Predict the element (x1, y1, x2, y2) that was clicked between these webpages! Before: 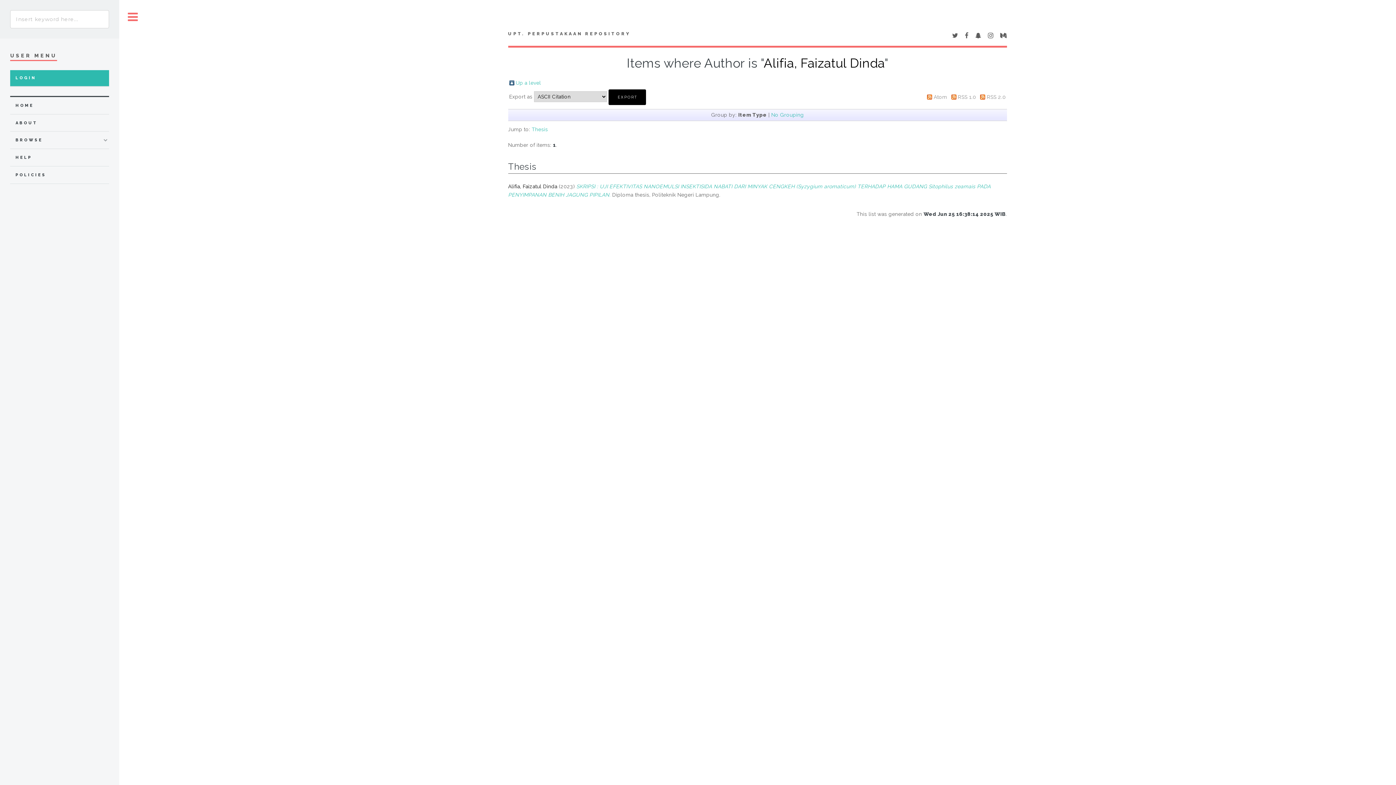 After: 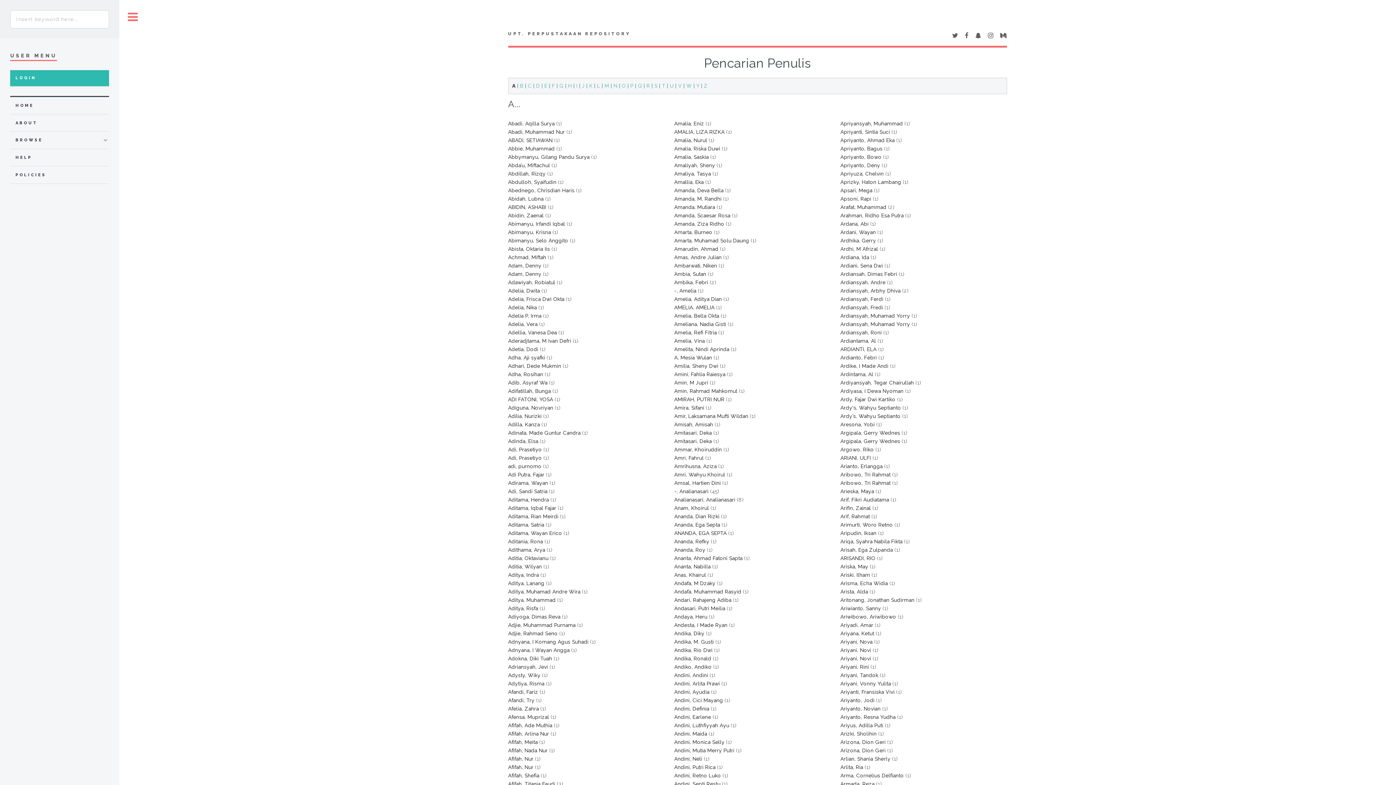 Action: label: Up a level bbox: (515, 79, 541, 85)